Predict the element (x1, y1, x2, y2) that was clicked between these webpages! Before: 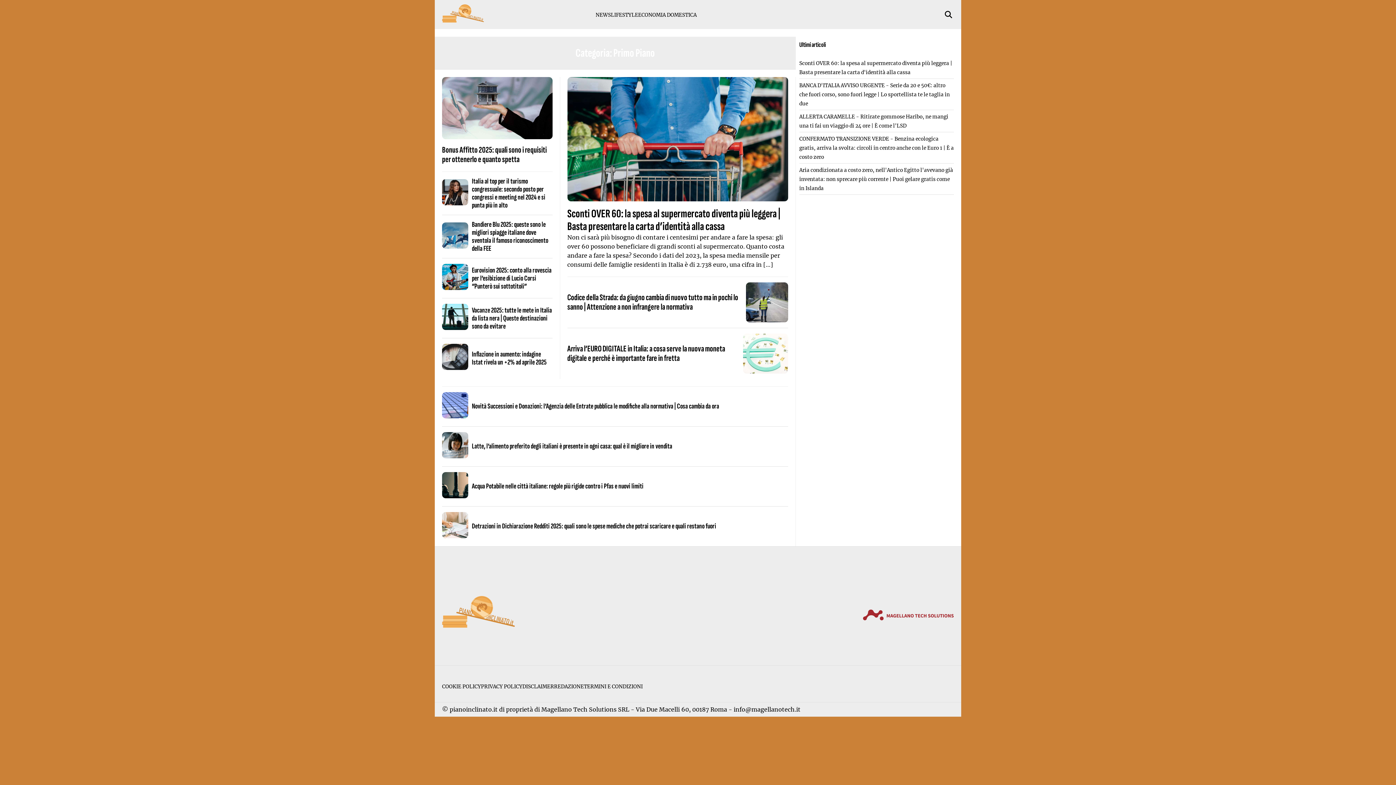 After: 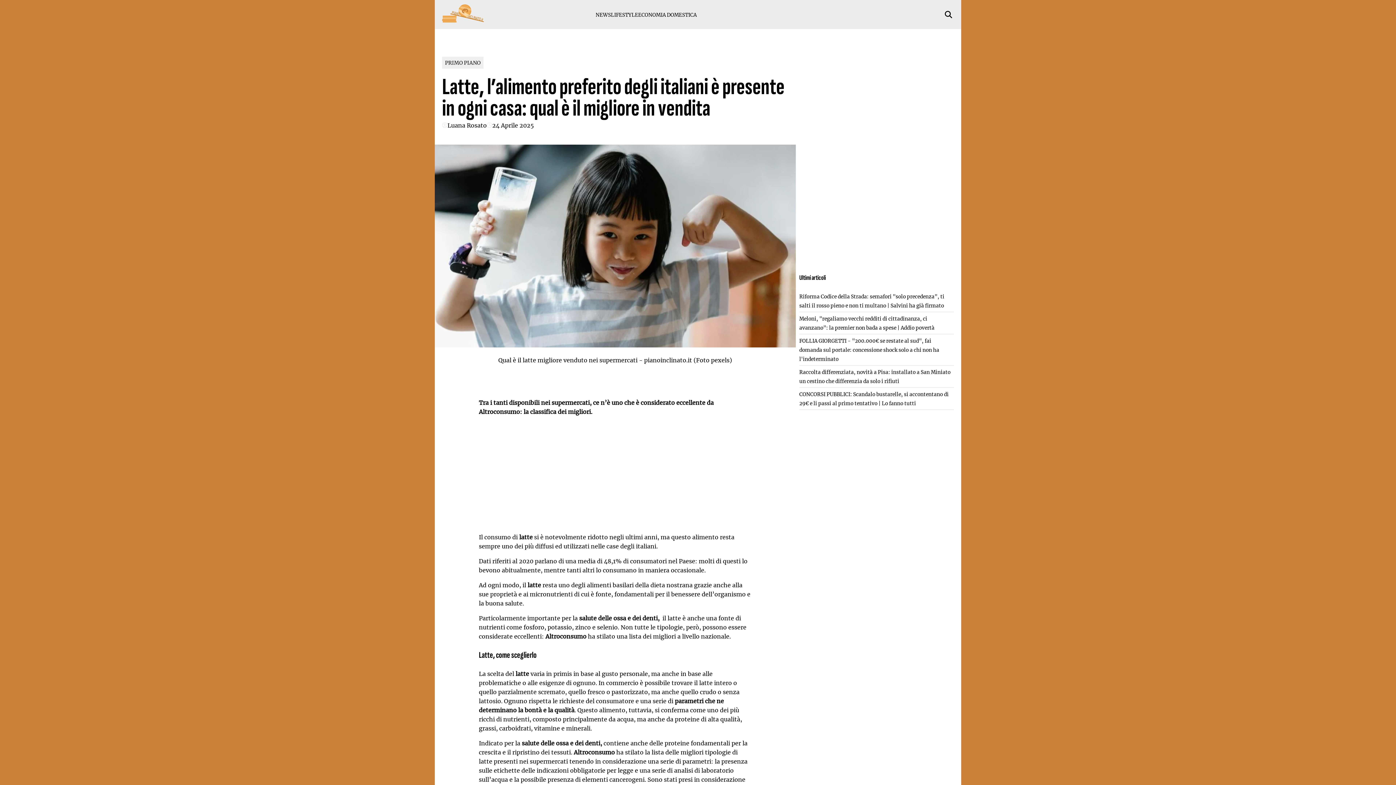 Action: bbox: (472, 442, 672, 451) label: Latte, l’alimento preferito degli italiani è presente in ogni casa: qual è il migliore in vendita